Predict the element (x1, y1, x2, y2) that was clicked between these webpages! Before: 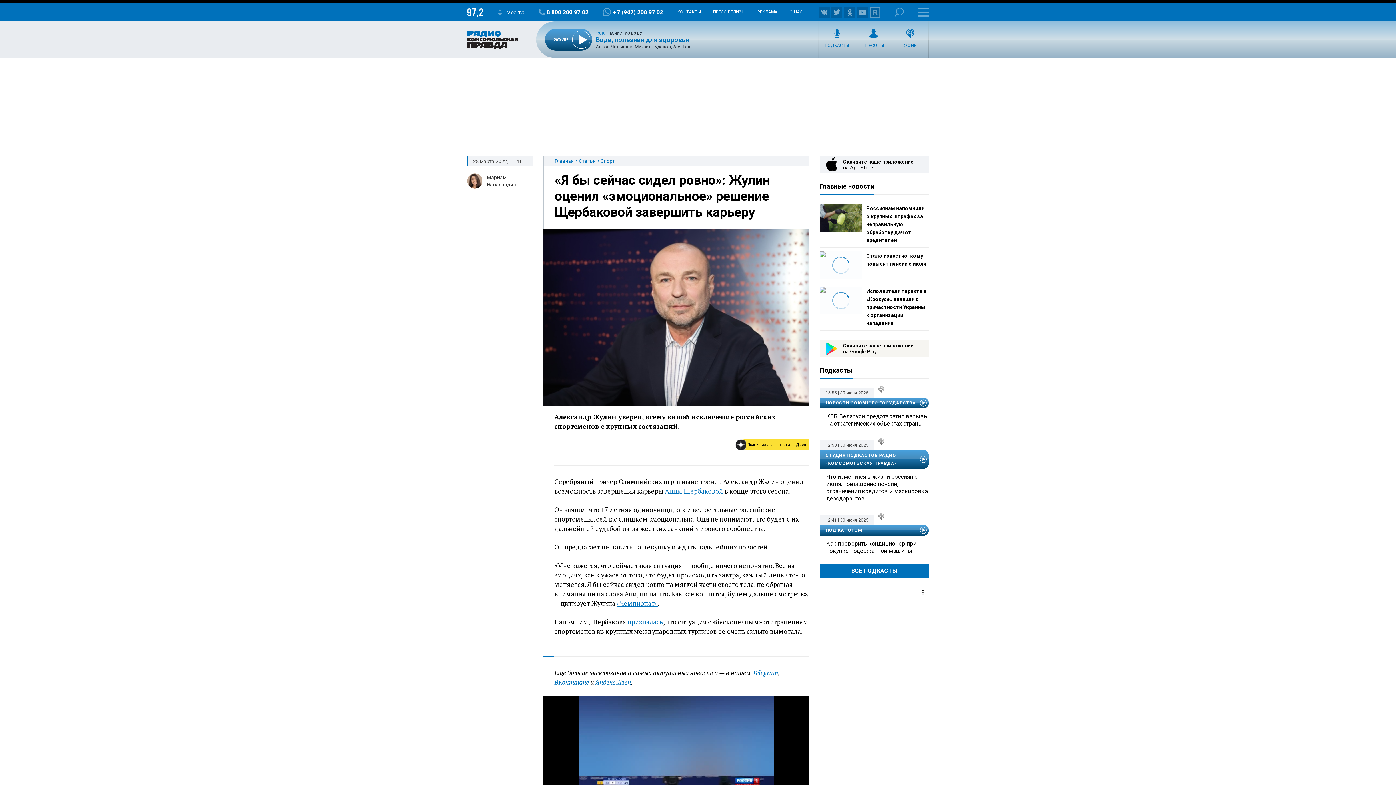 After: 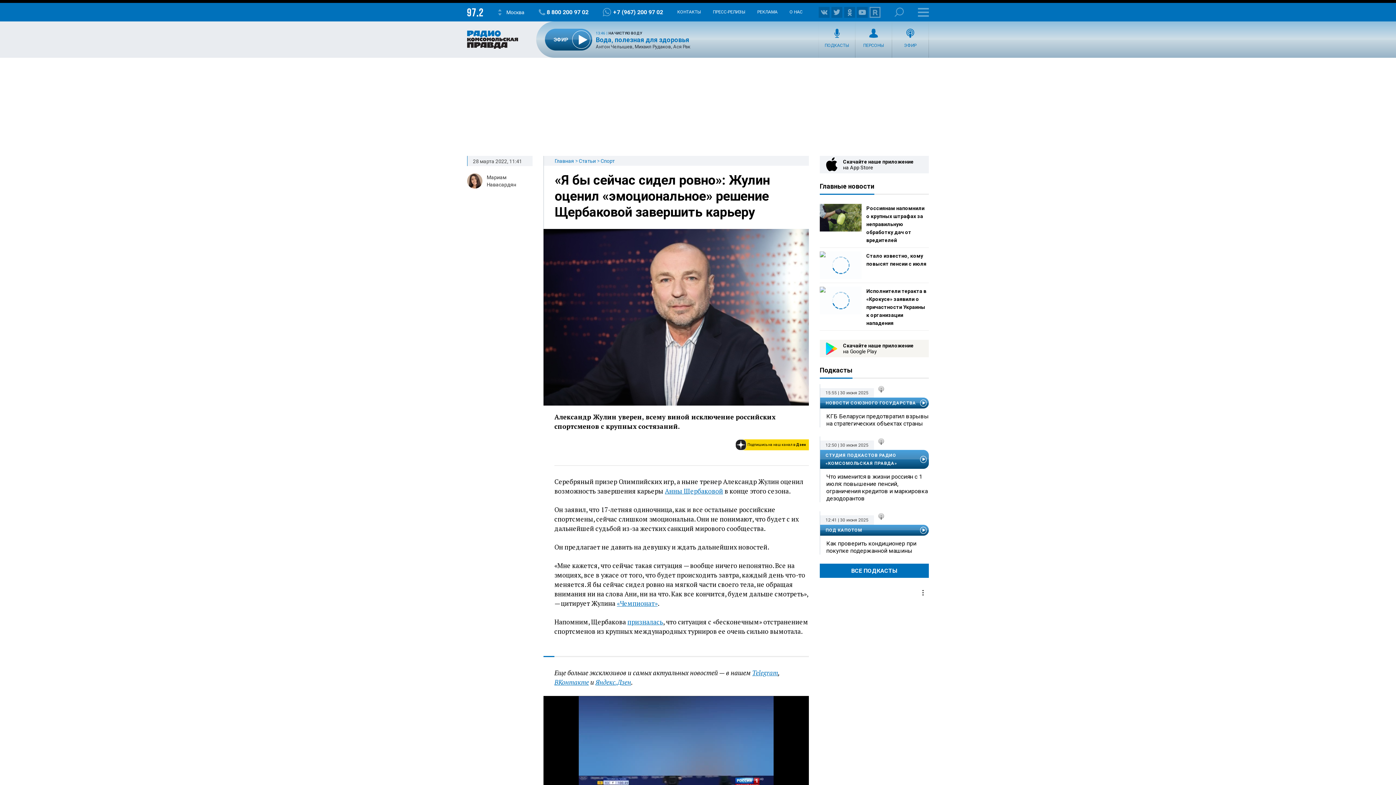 Action: label: Подпишись на наш канал в Дзен bbox: (735, 439, 809, 450)